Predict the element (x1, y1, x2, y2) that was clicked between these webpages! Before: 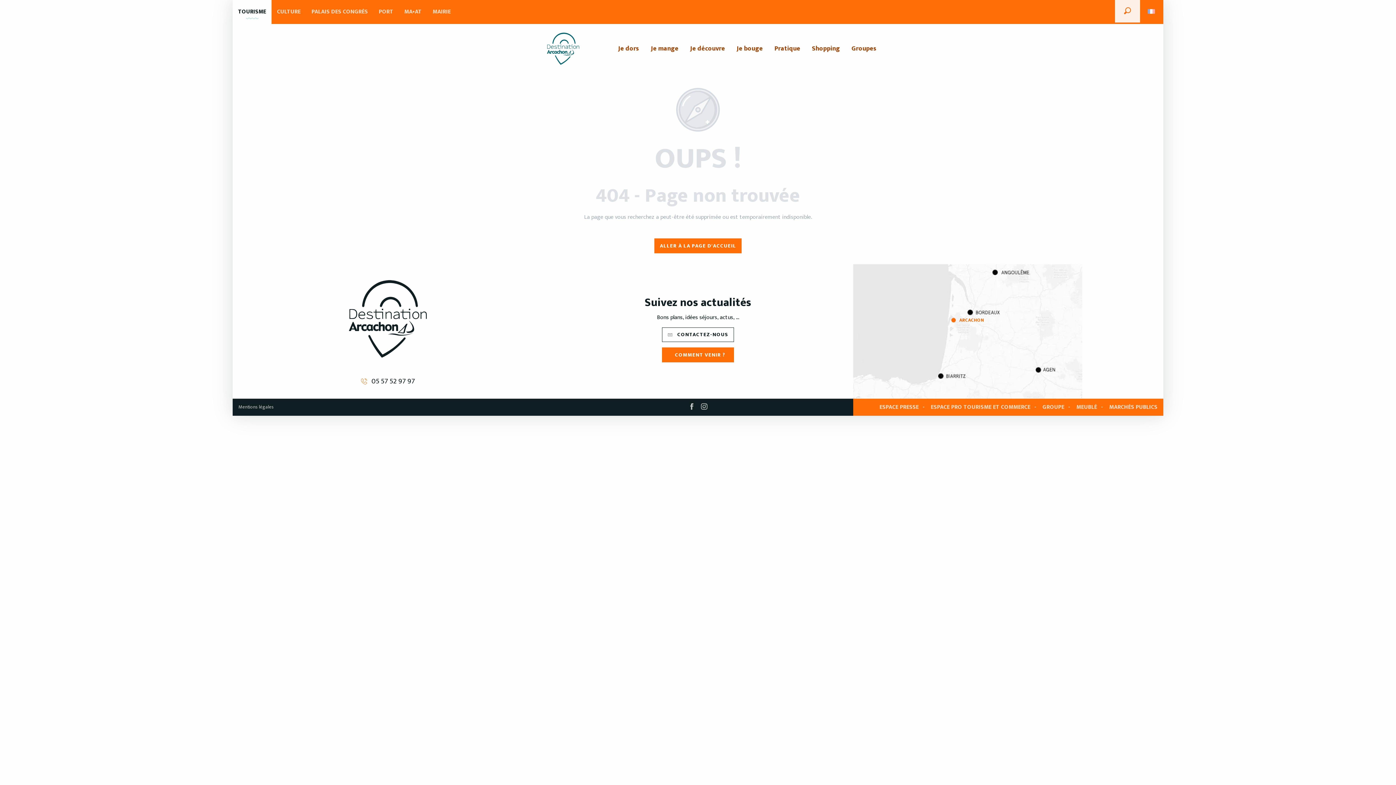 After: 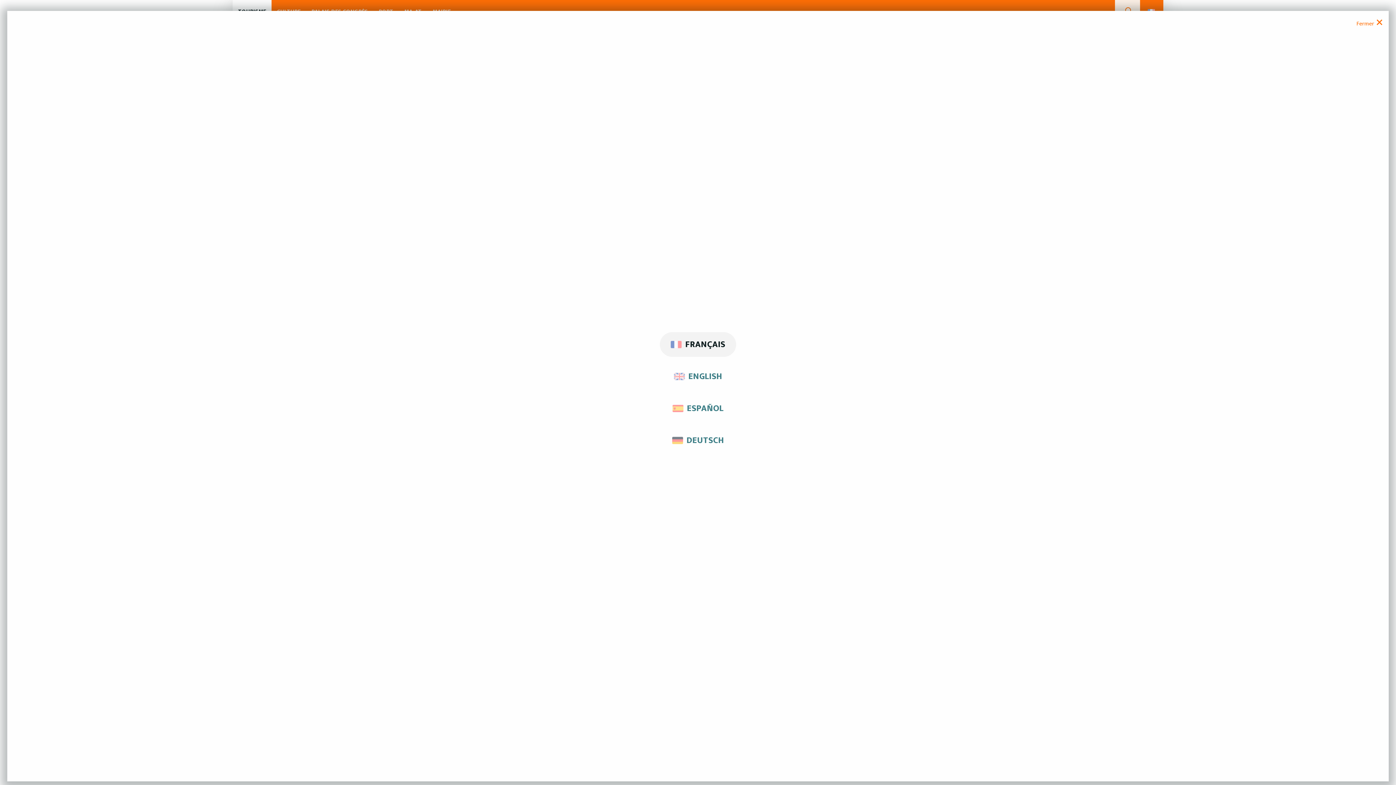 Action: label: Choix de la langue bbox: (1144, 3, 1160, 15)